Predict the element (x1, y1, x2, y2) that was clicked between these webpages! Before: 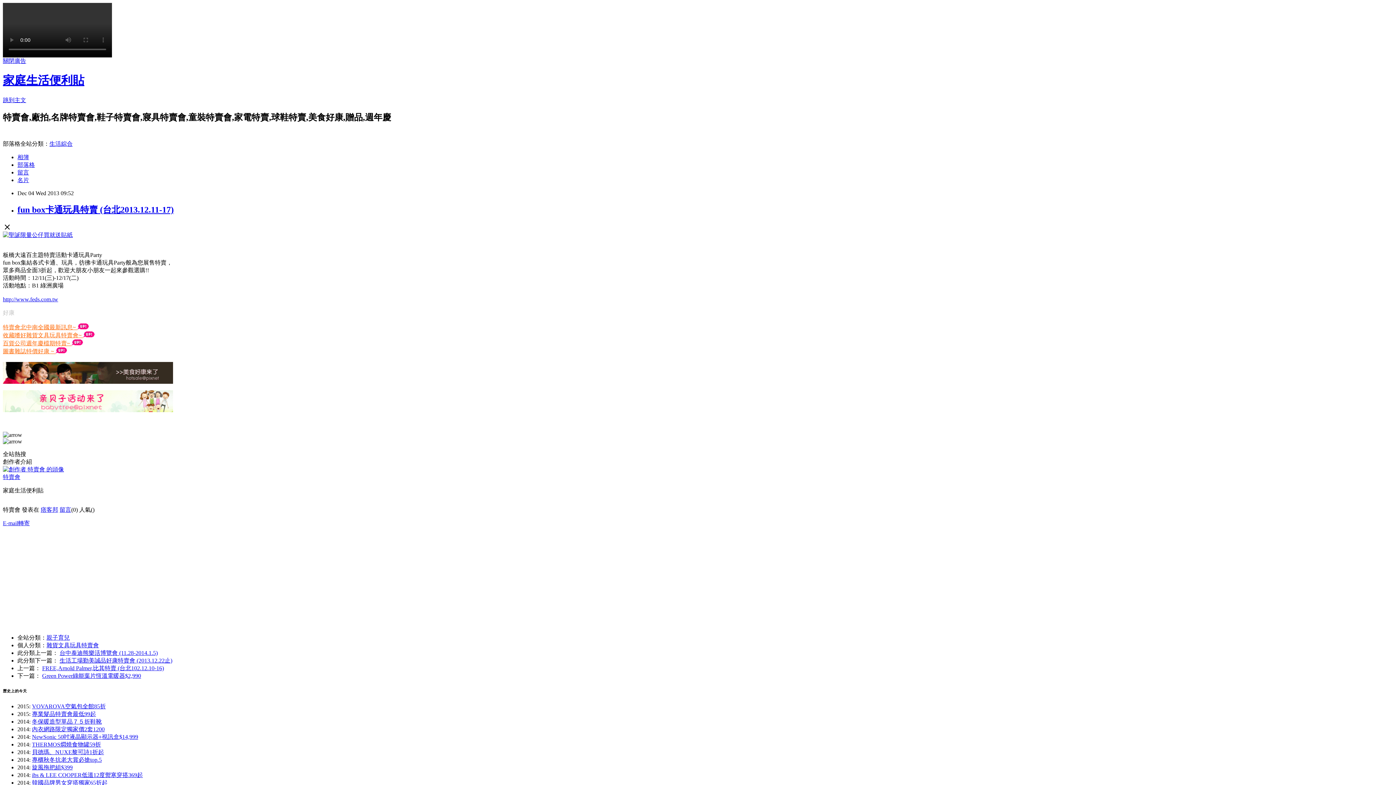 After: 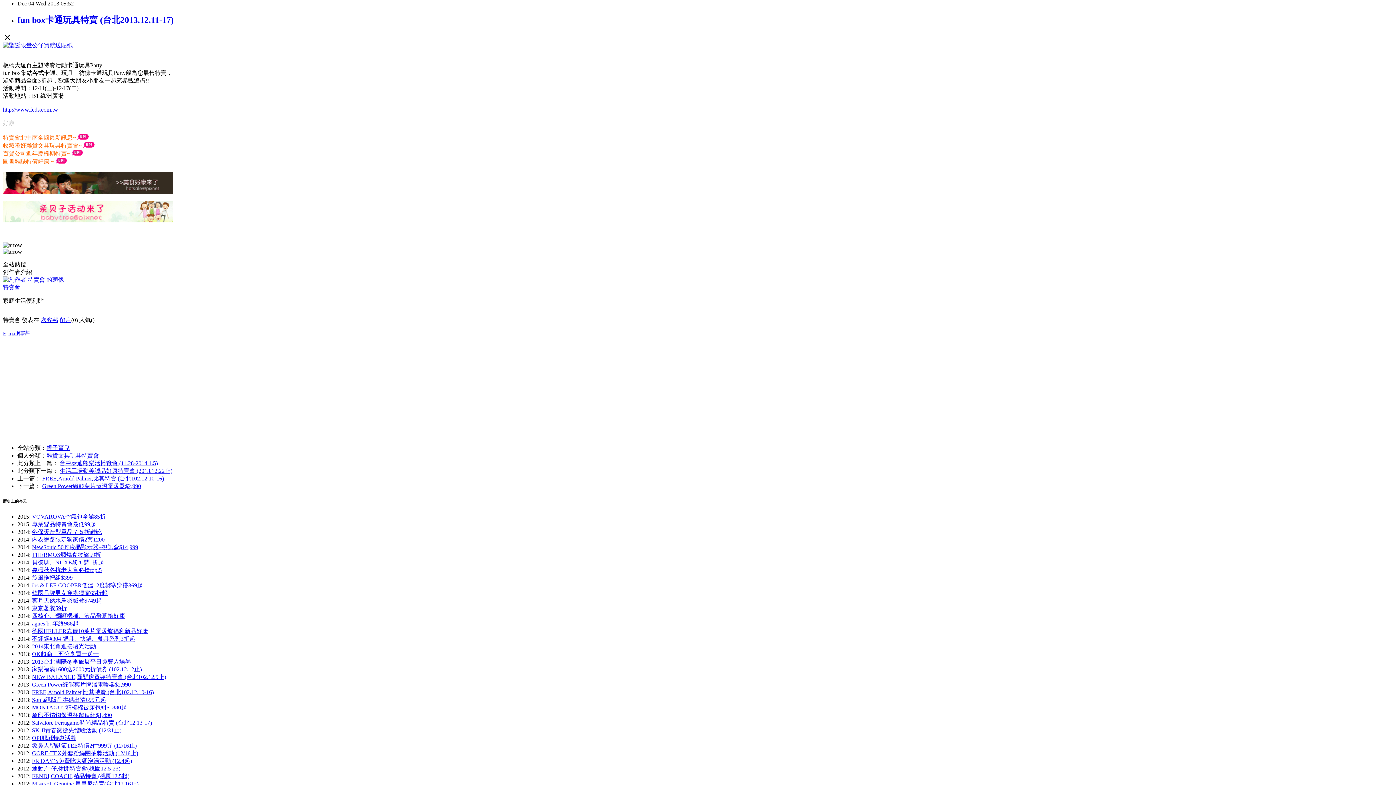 Action: label: 跳到主文 bbox: (2, 97, 26, 103)